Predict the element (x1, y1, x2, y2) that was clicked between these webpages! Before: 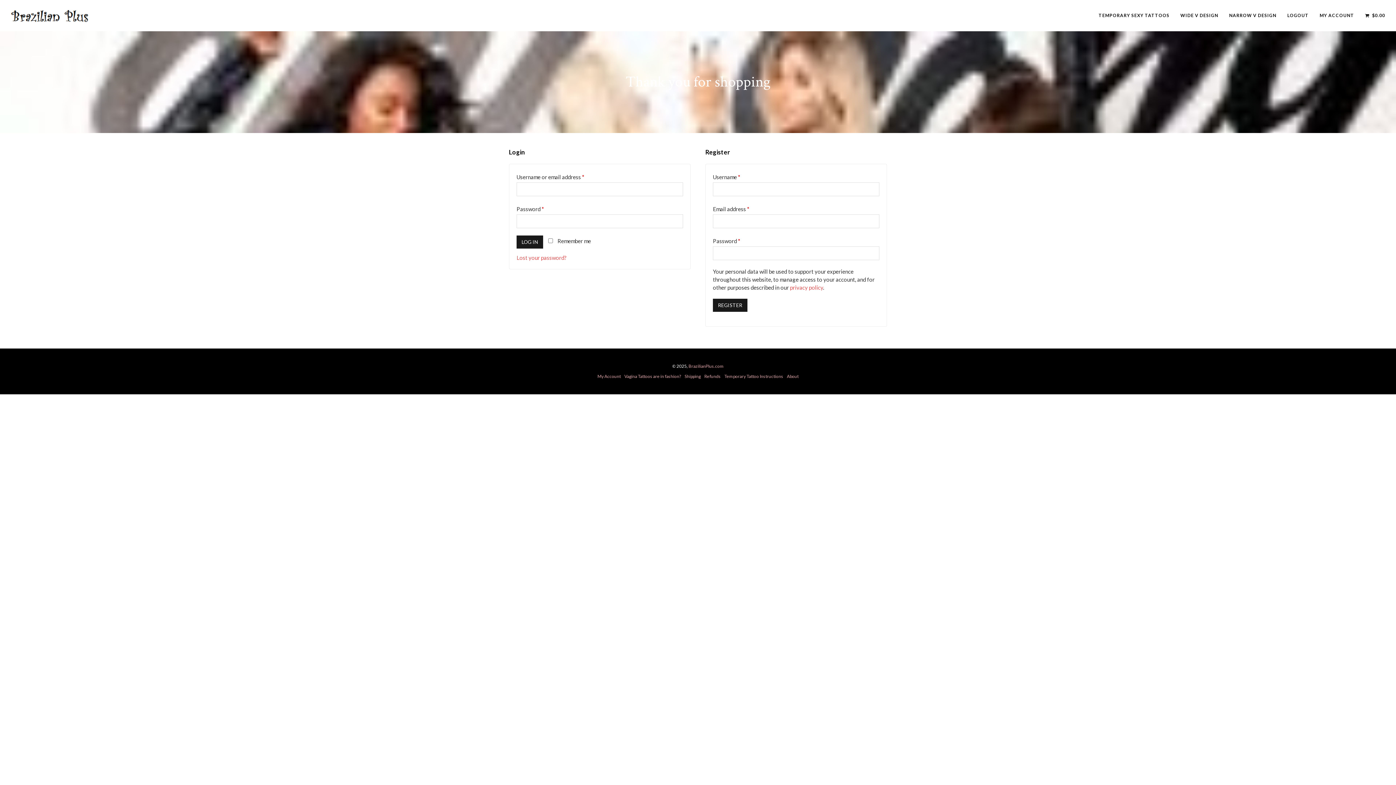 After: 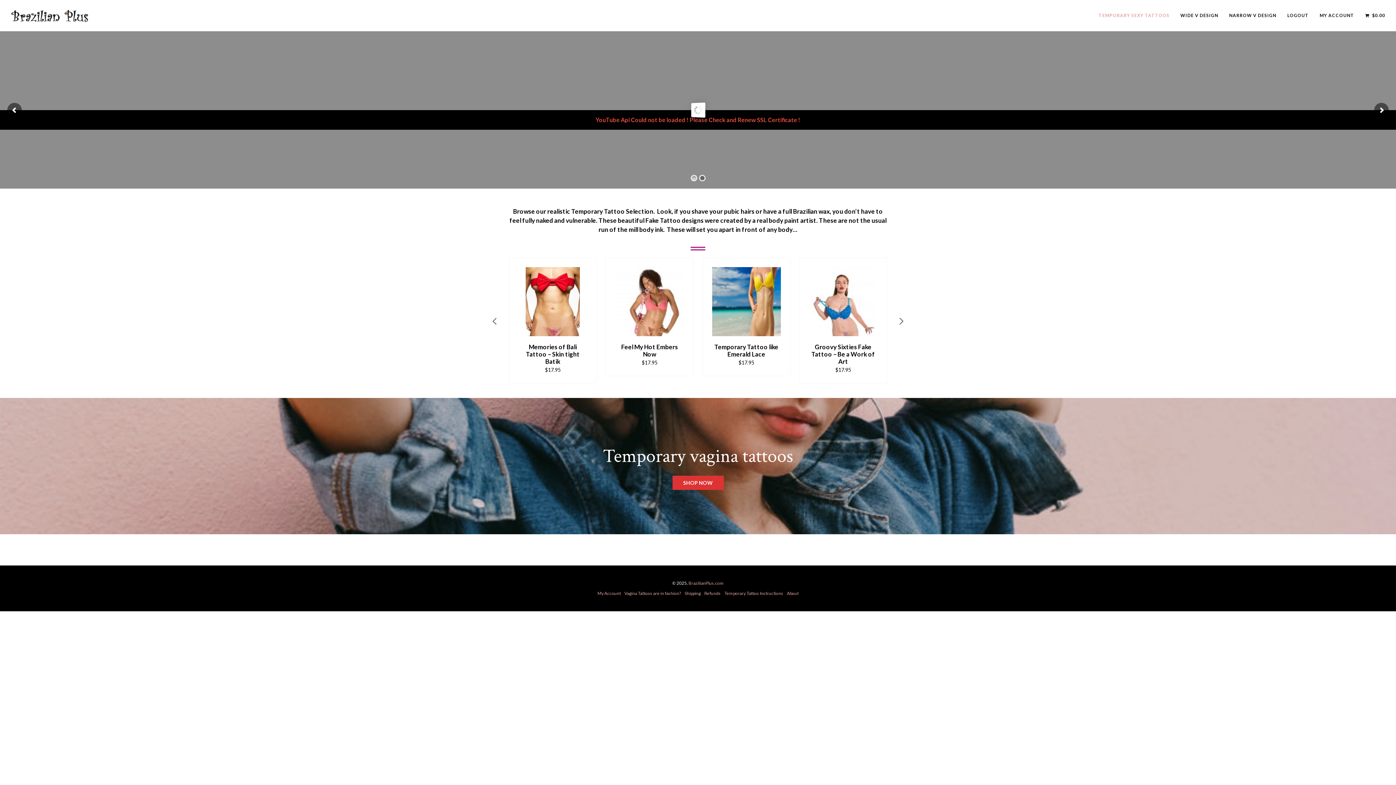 Action: bbox: (1282, 6, 1314, 24) label: LOGOUT